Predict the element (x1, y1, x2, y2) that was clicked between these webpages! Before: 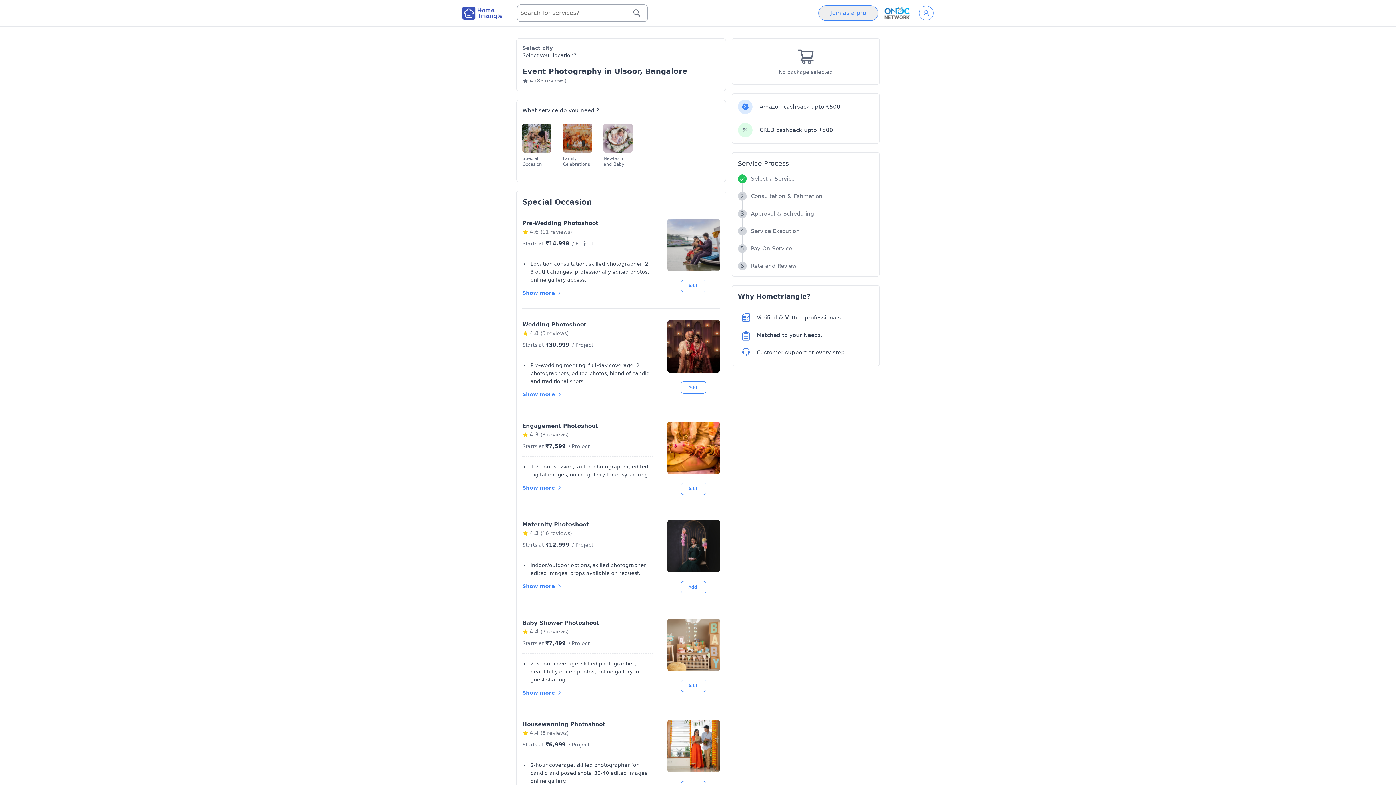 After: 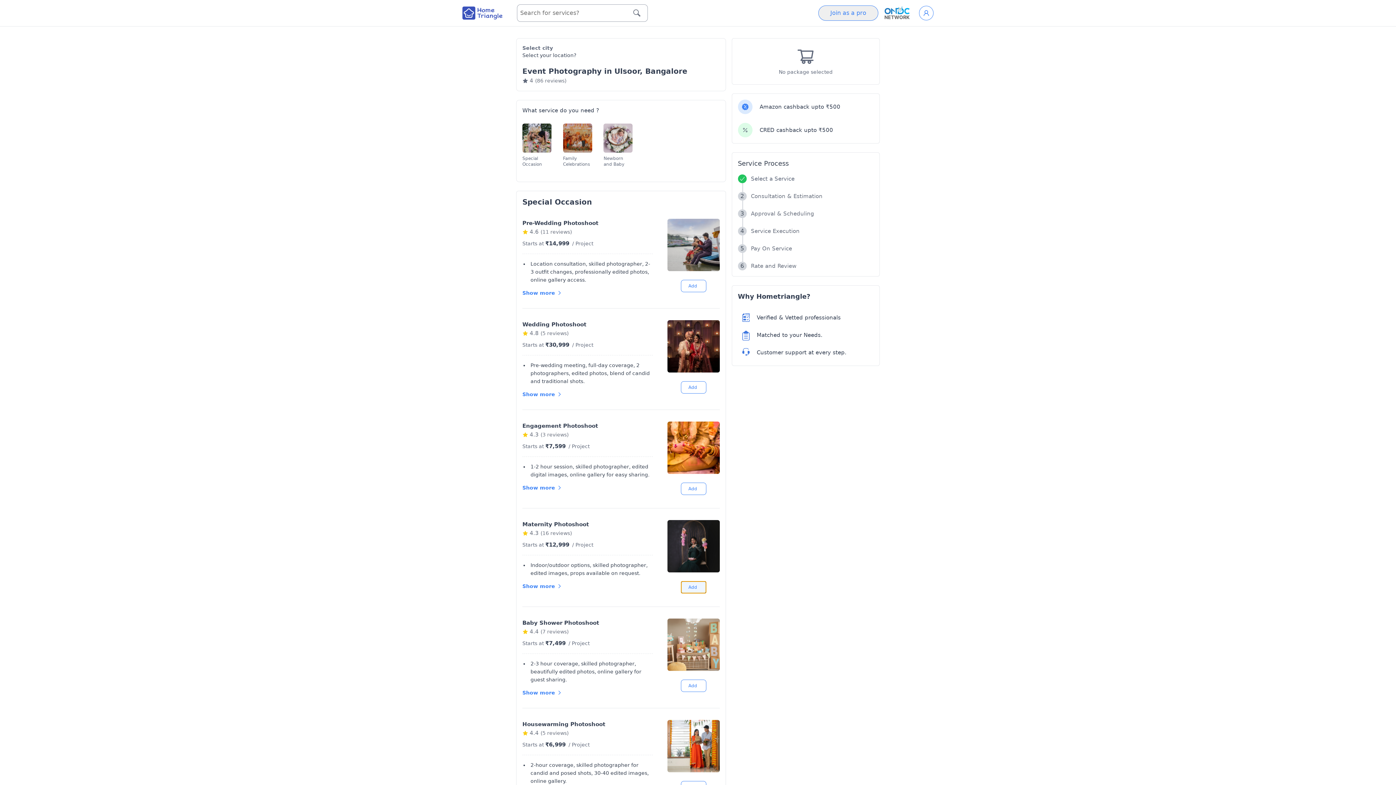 Action: label: Add bbox: (680, 581, 706, 593)